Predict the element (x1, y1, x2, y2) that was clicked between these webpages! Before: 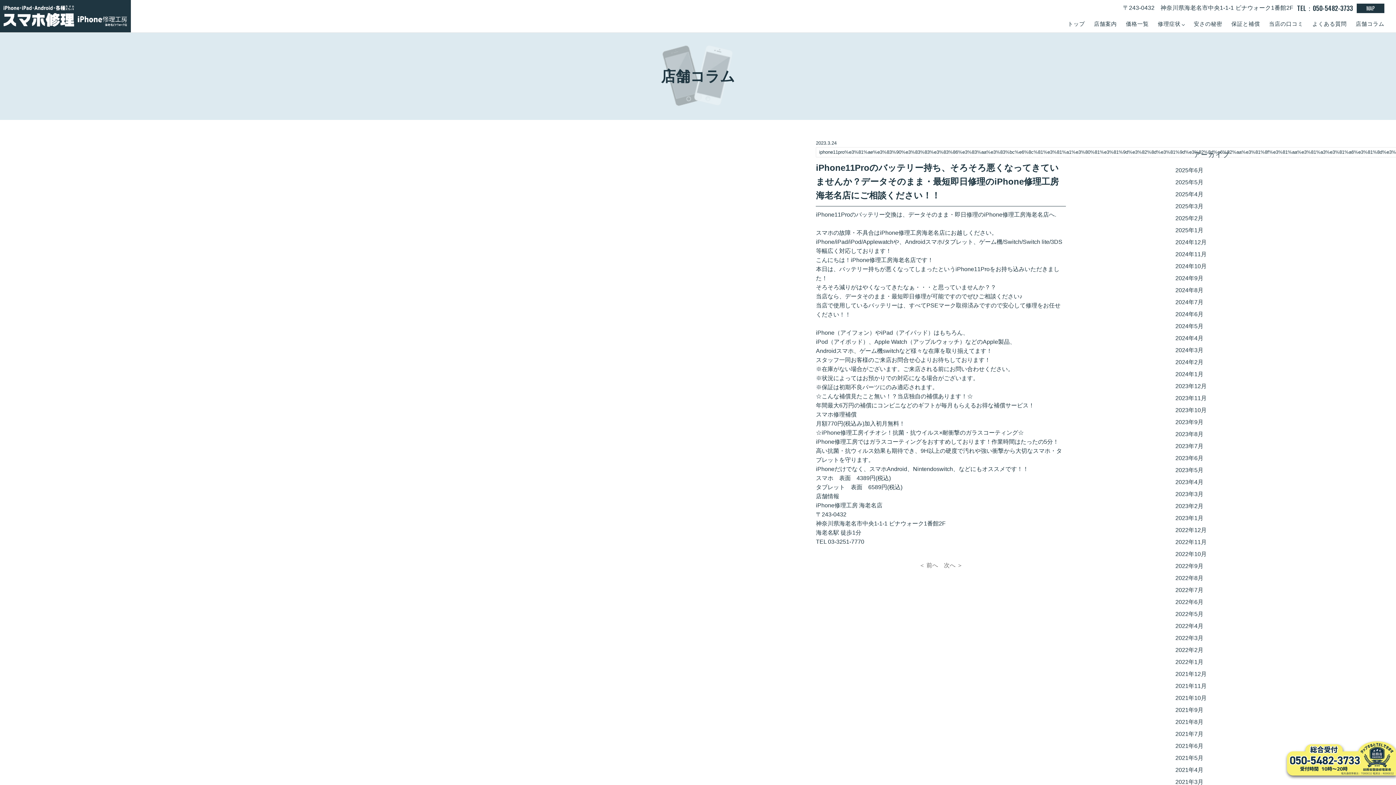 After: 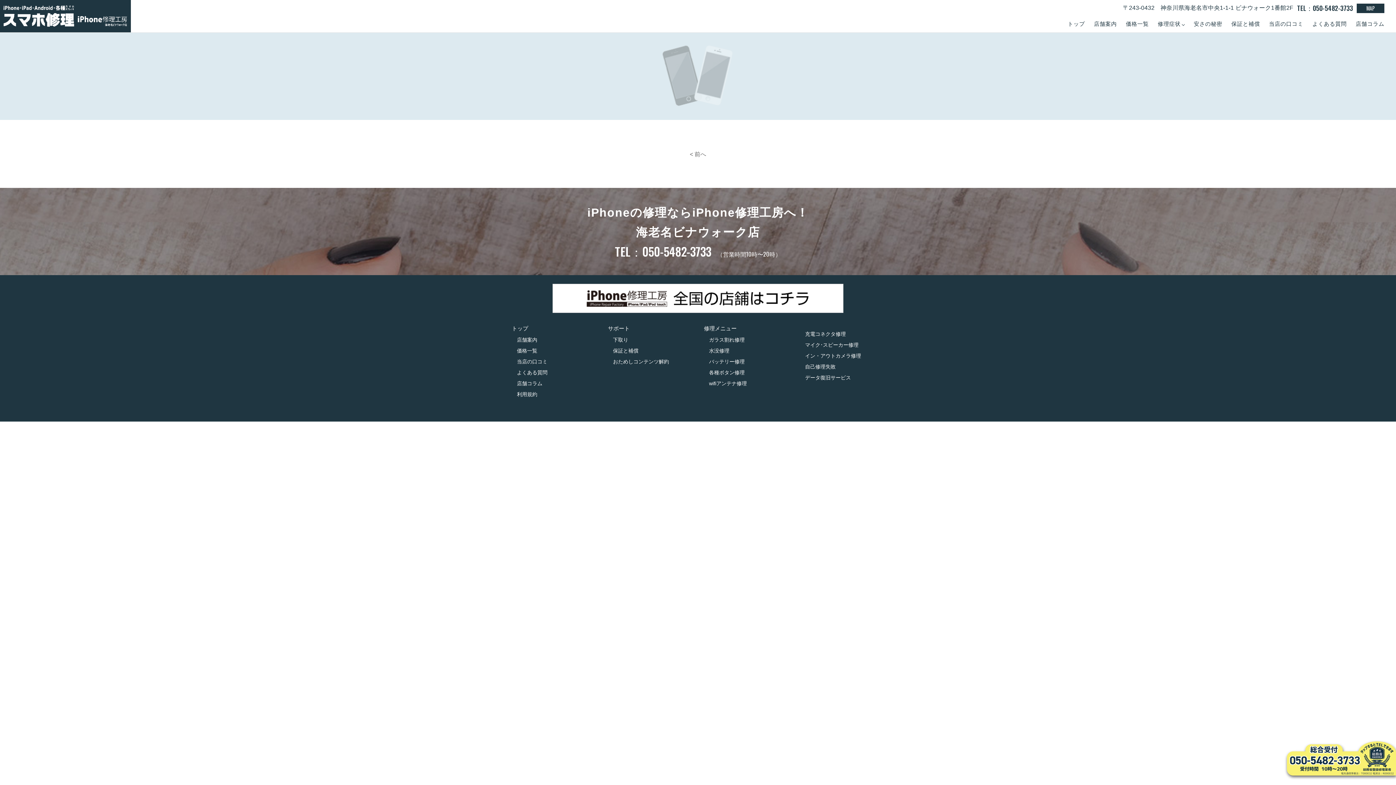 Action: label: 2024年10月 bbox: (1175, 261, 1206, 270)